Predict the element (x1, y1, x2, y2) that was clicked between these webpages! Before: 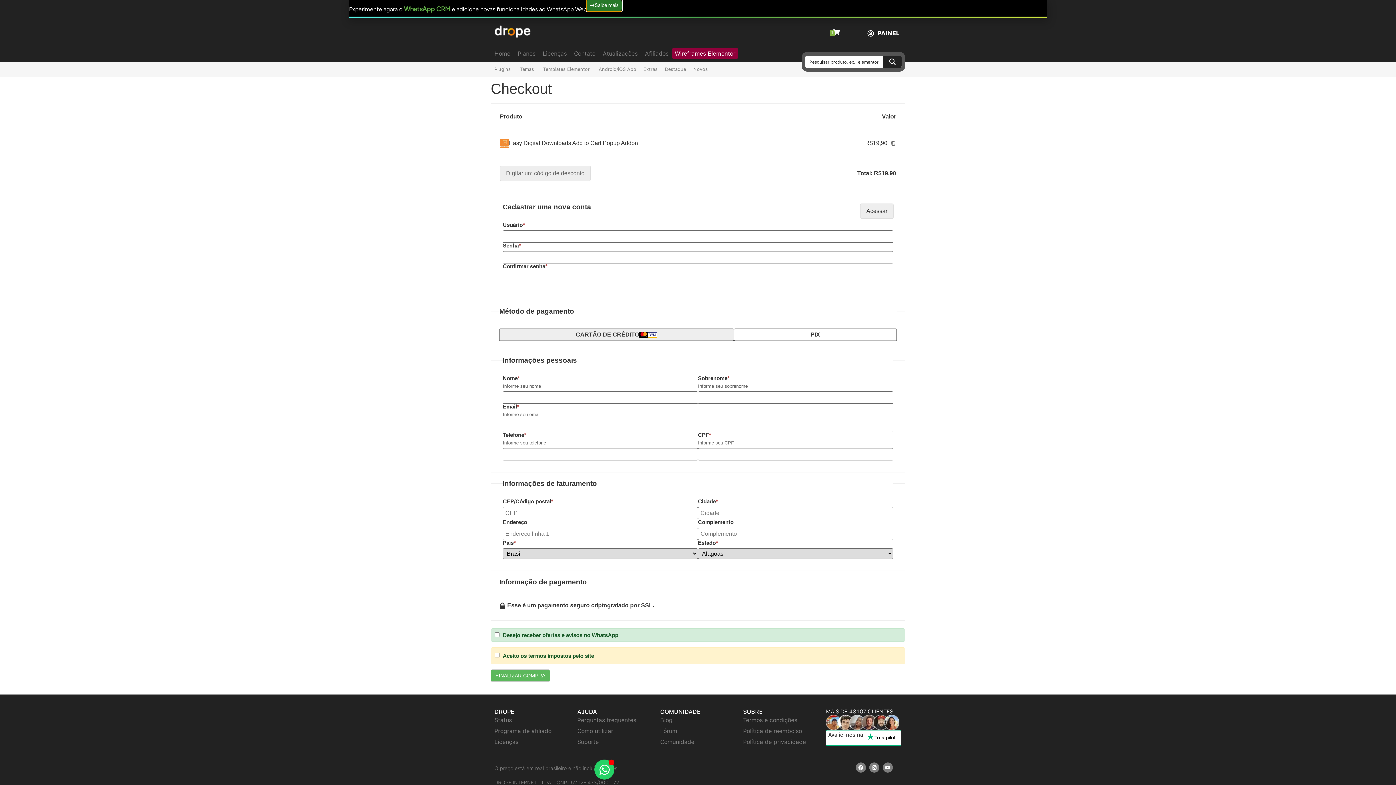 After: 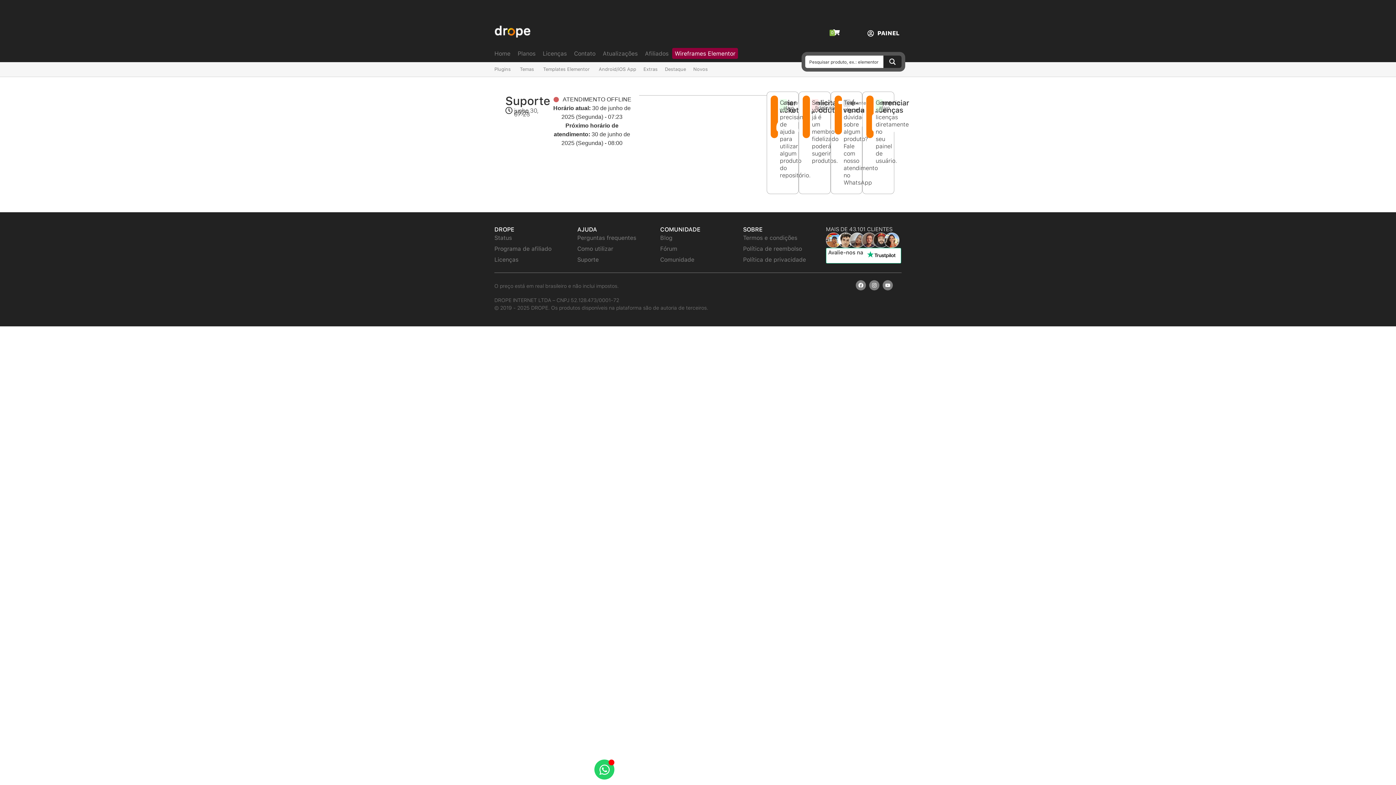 Action: bbox: (577, 737, 653, 748) label: Suporte